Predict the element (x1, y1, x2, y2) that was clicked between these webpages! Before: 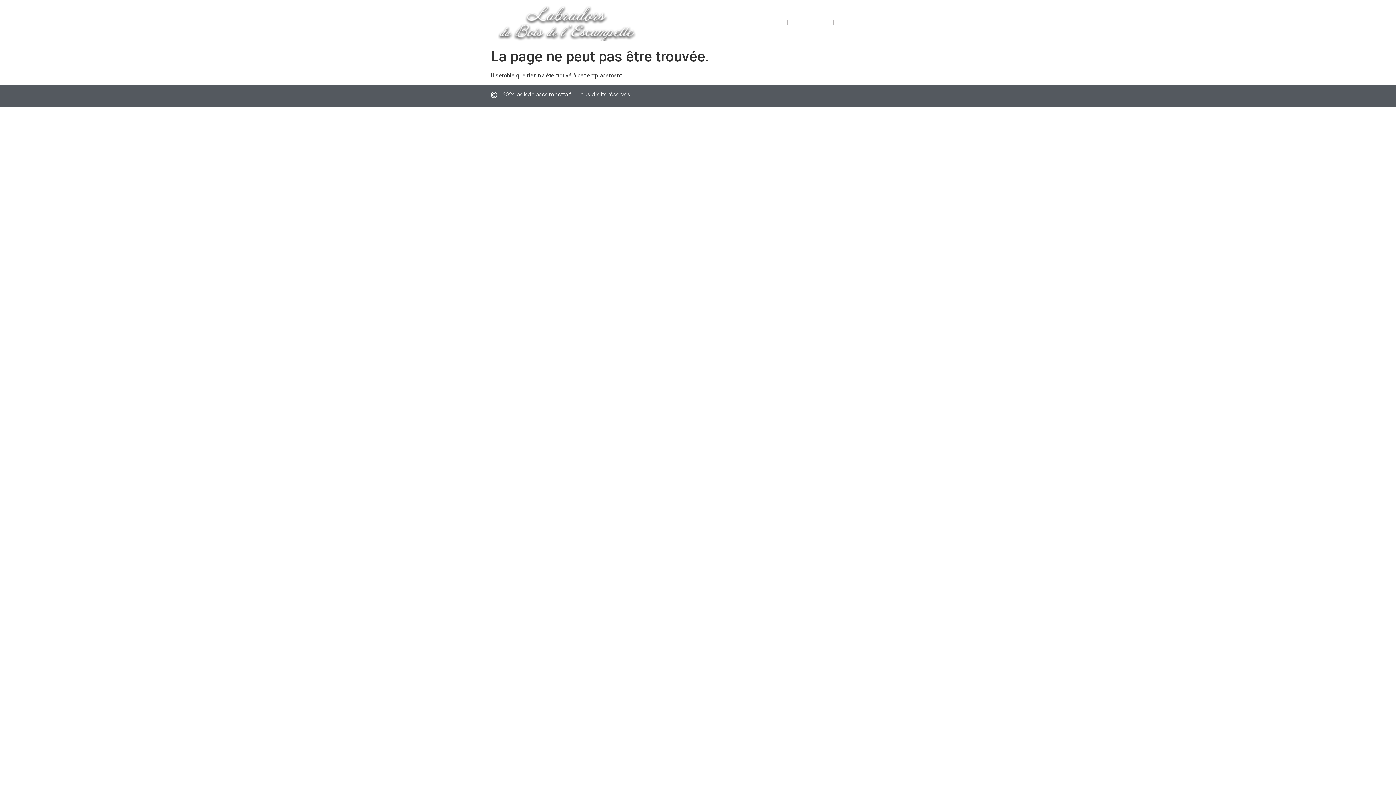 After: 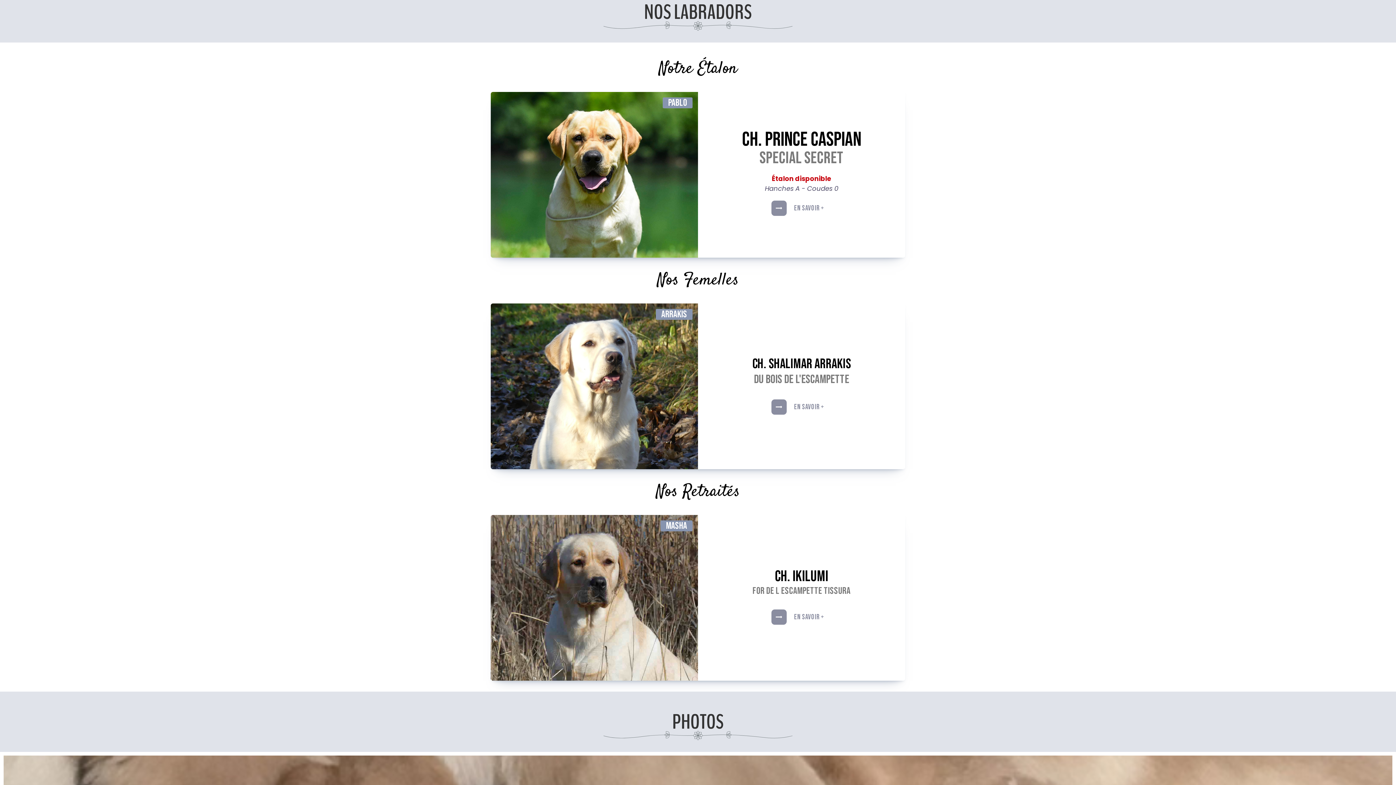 Action: bbox: (676, 16, 735, 28) label: Nos Labradors